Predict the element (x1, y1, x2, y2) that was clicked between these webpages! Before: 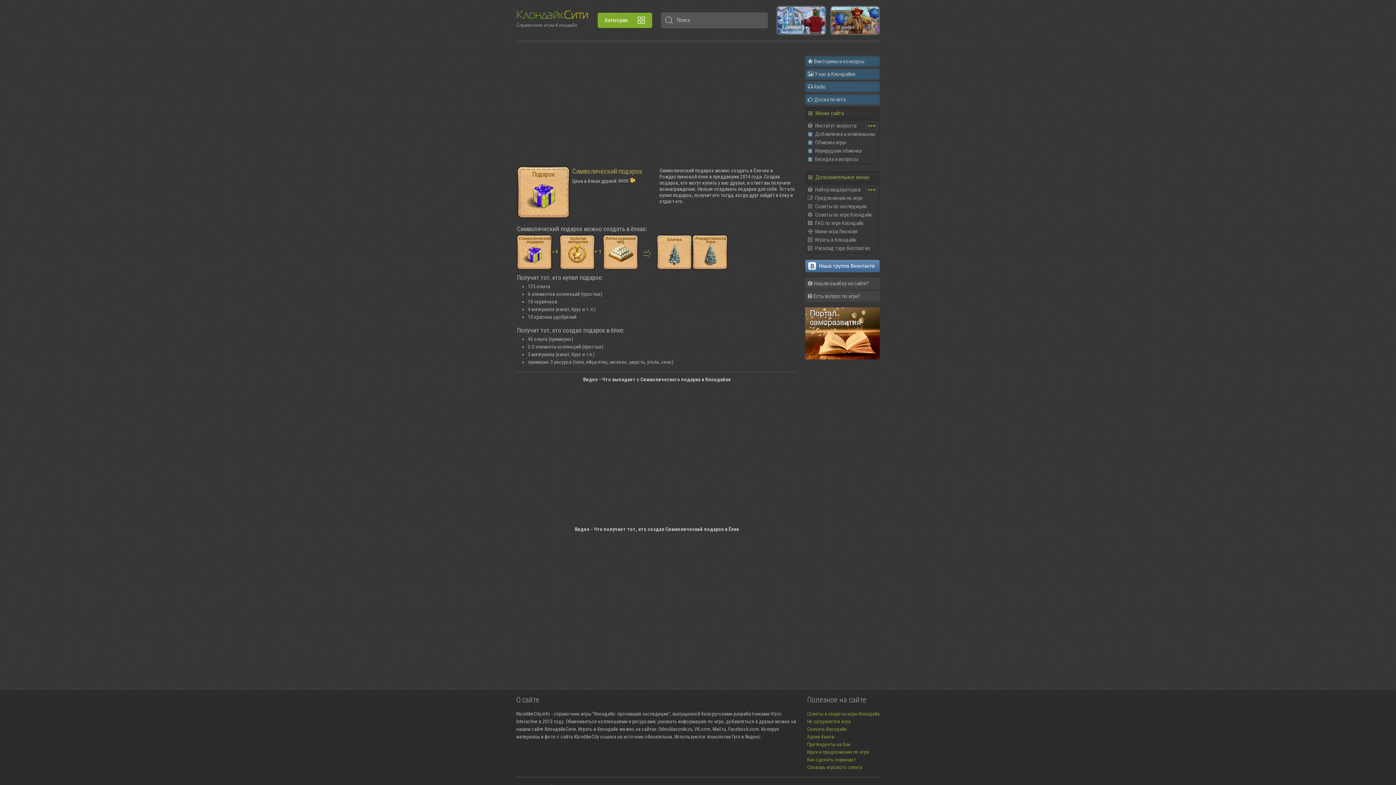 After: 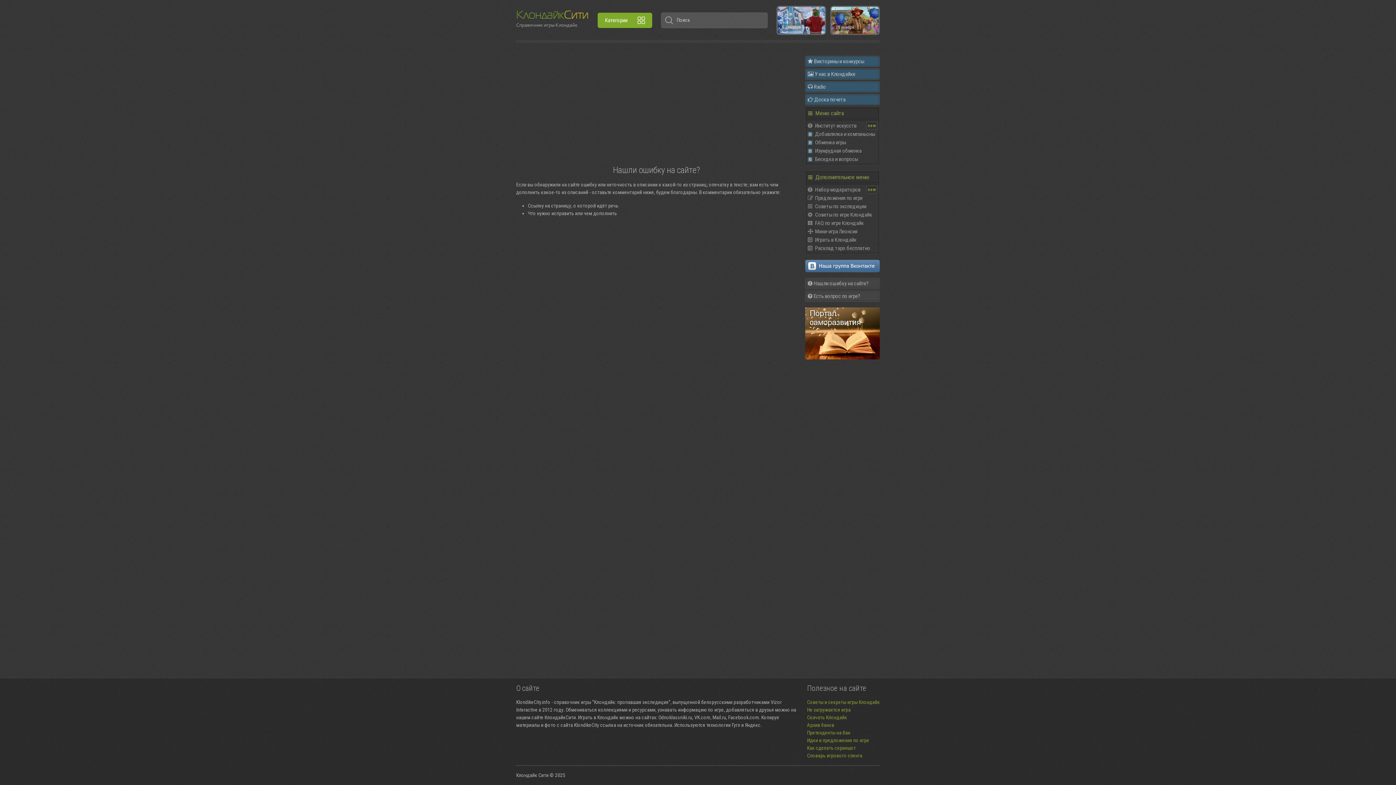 Action: label:  Нашли ошибку на сайте? bbox: (805, 278, 879, 288)